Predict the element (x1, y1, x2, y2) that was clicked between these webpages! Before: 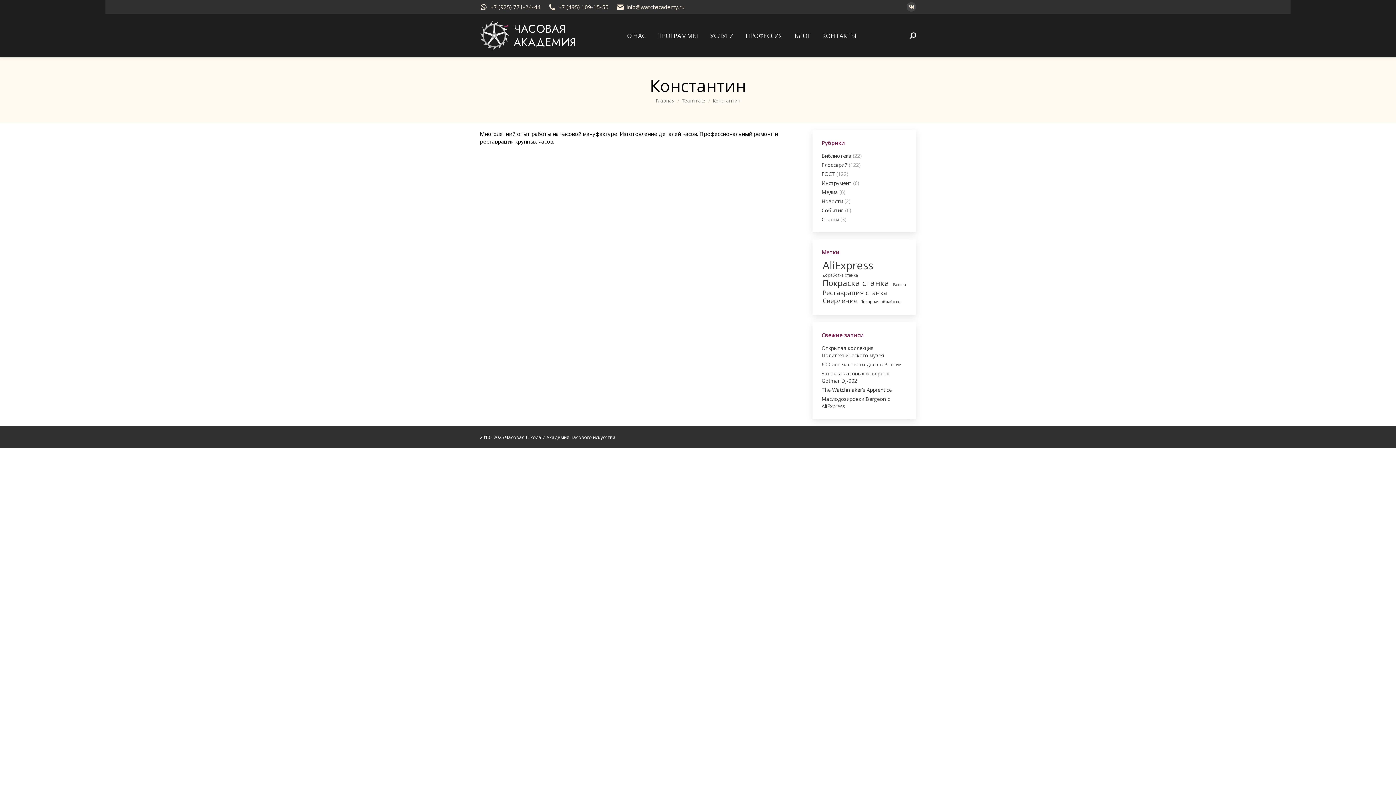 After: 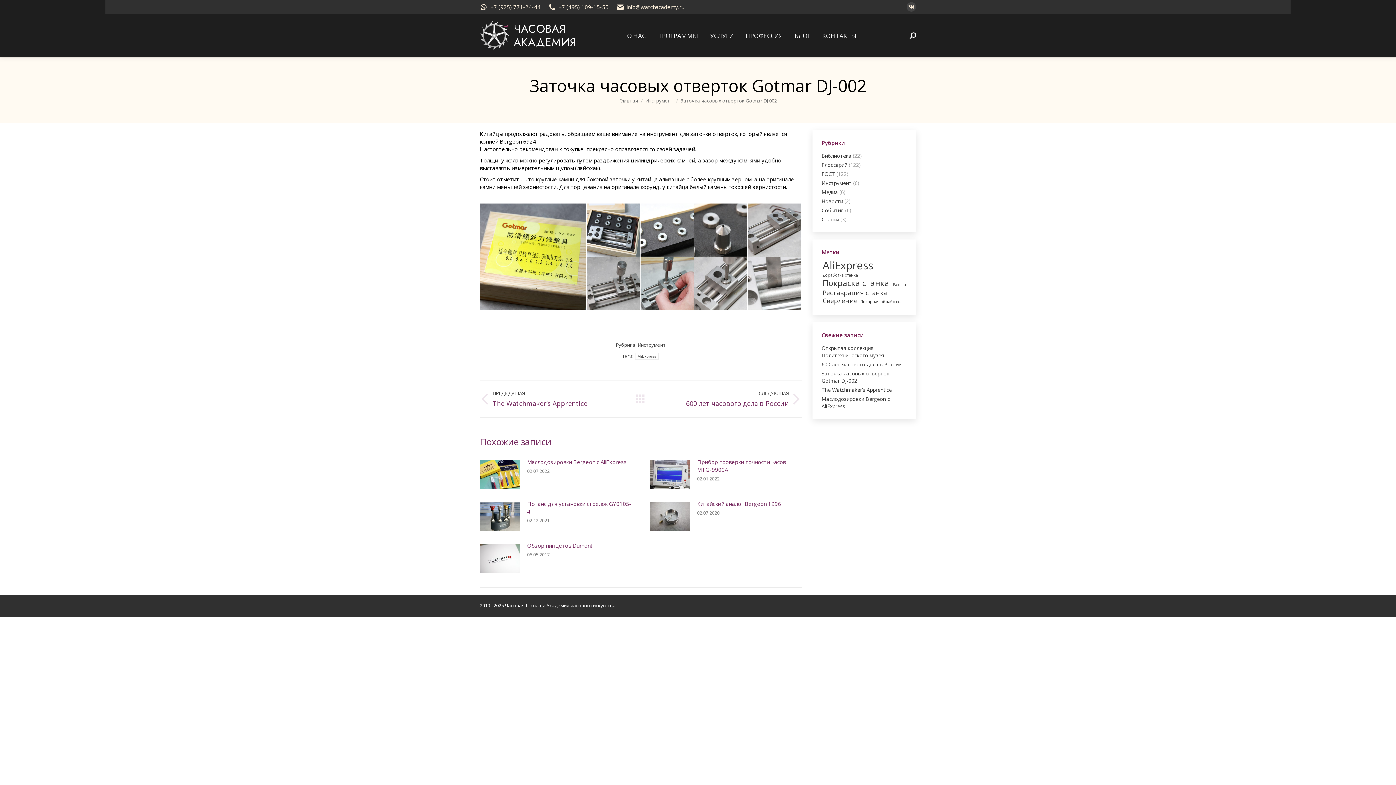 Action: bbox: (821, 370, 907, 384) label: Заточка часовых отверток Gotmar DJ-002